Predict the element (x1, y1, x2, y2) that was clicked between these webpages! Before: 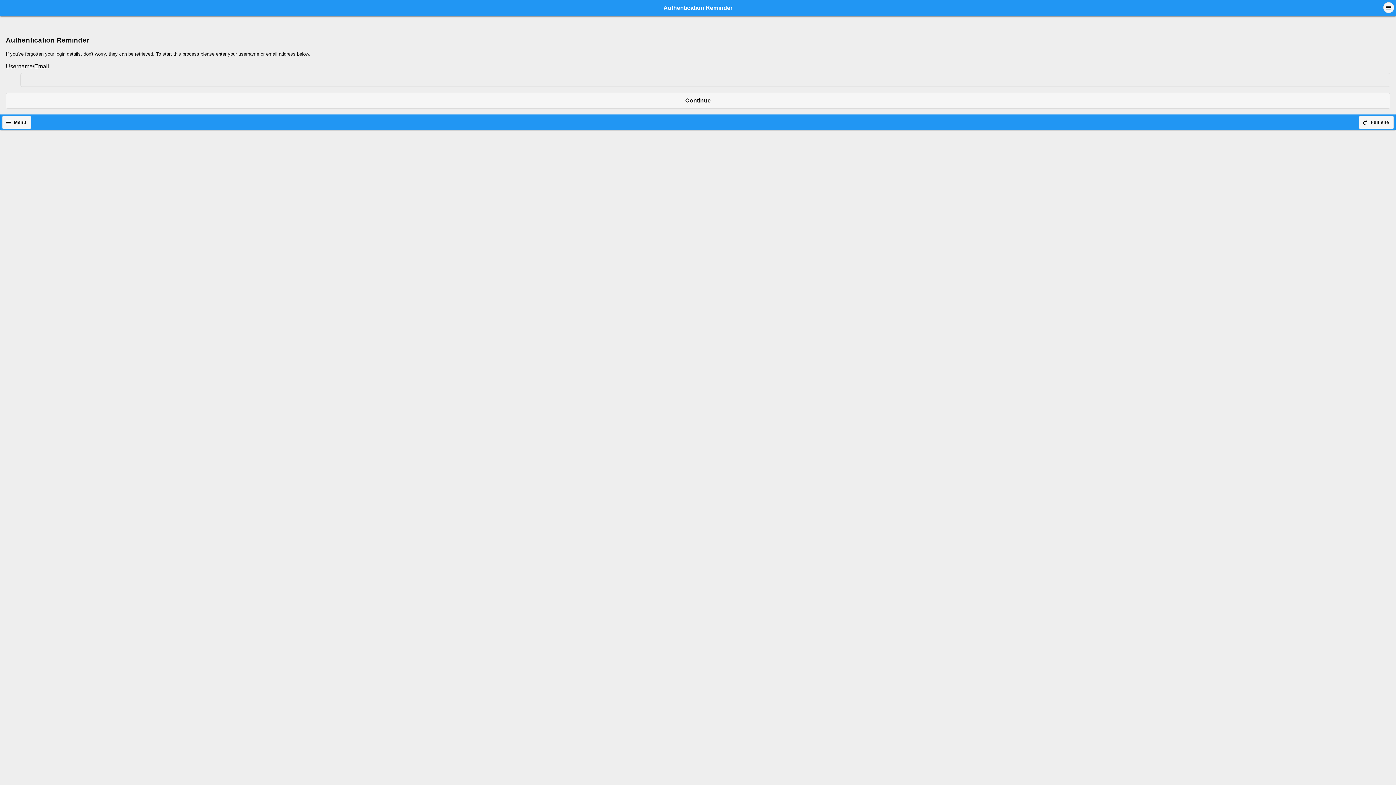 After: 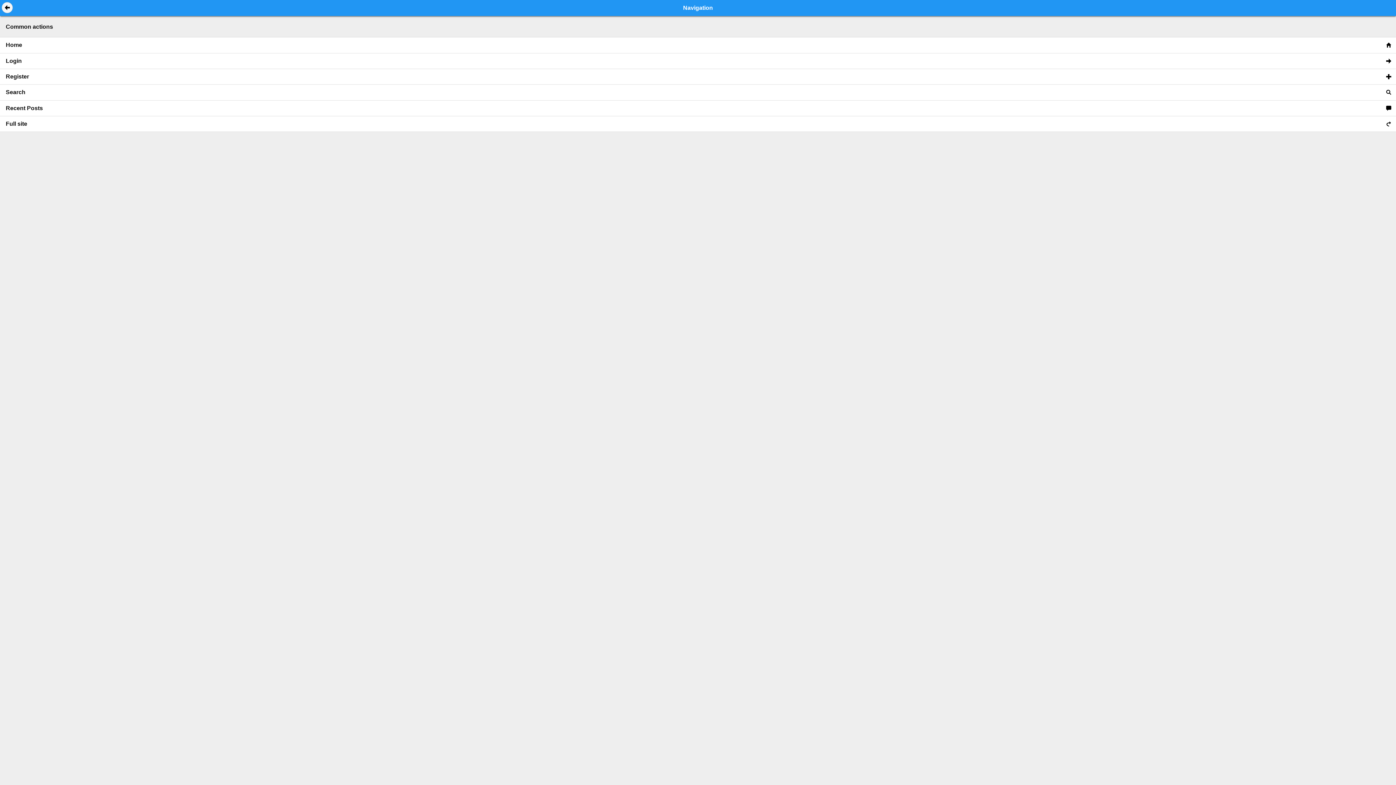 Action: bbox: (1383, 2, 1394, 13)